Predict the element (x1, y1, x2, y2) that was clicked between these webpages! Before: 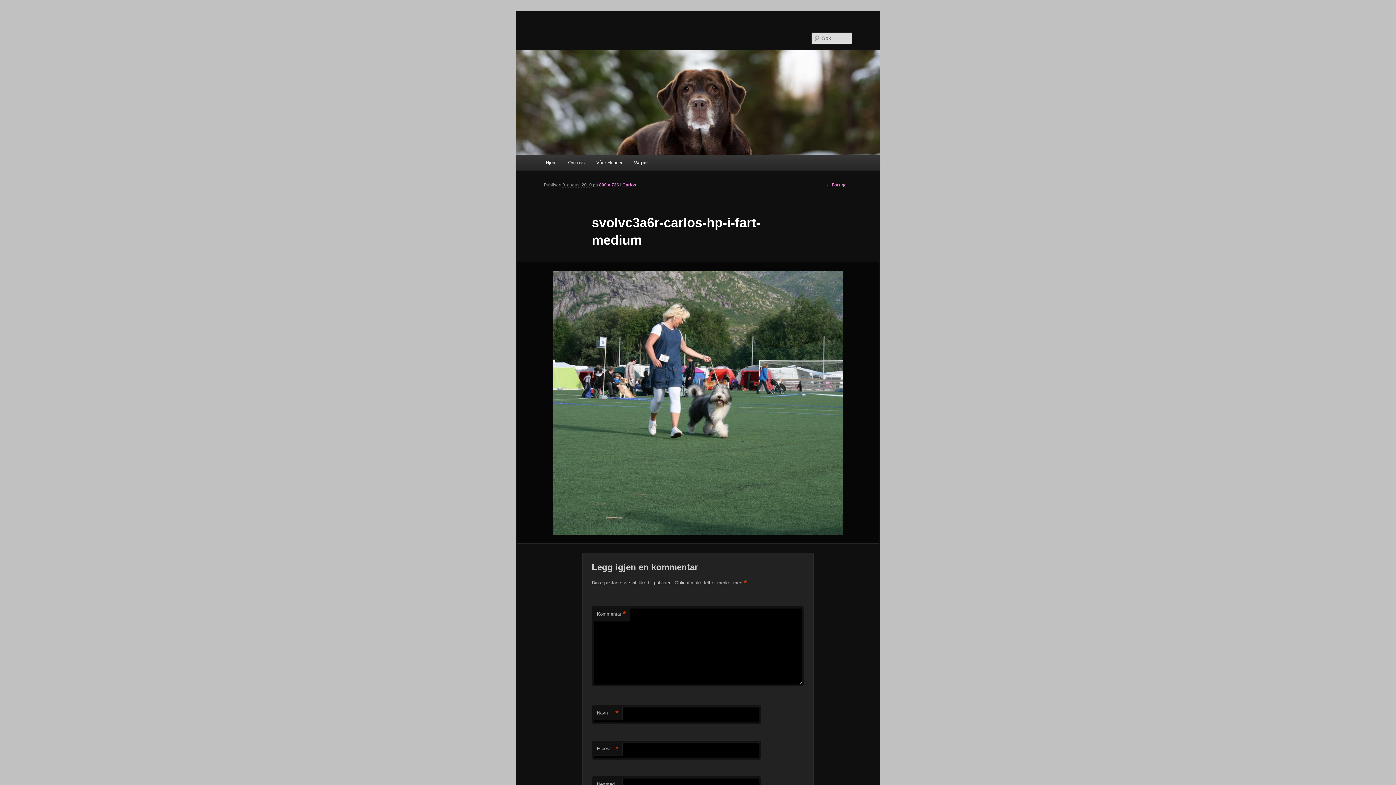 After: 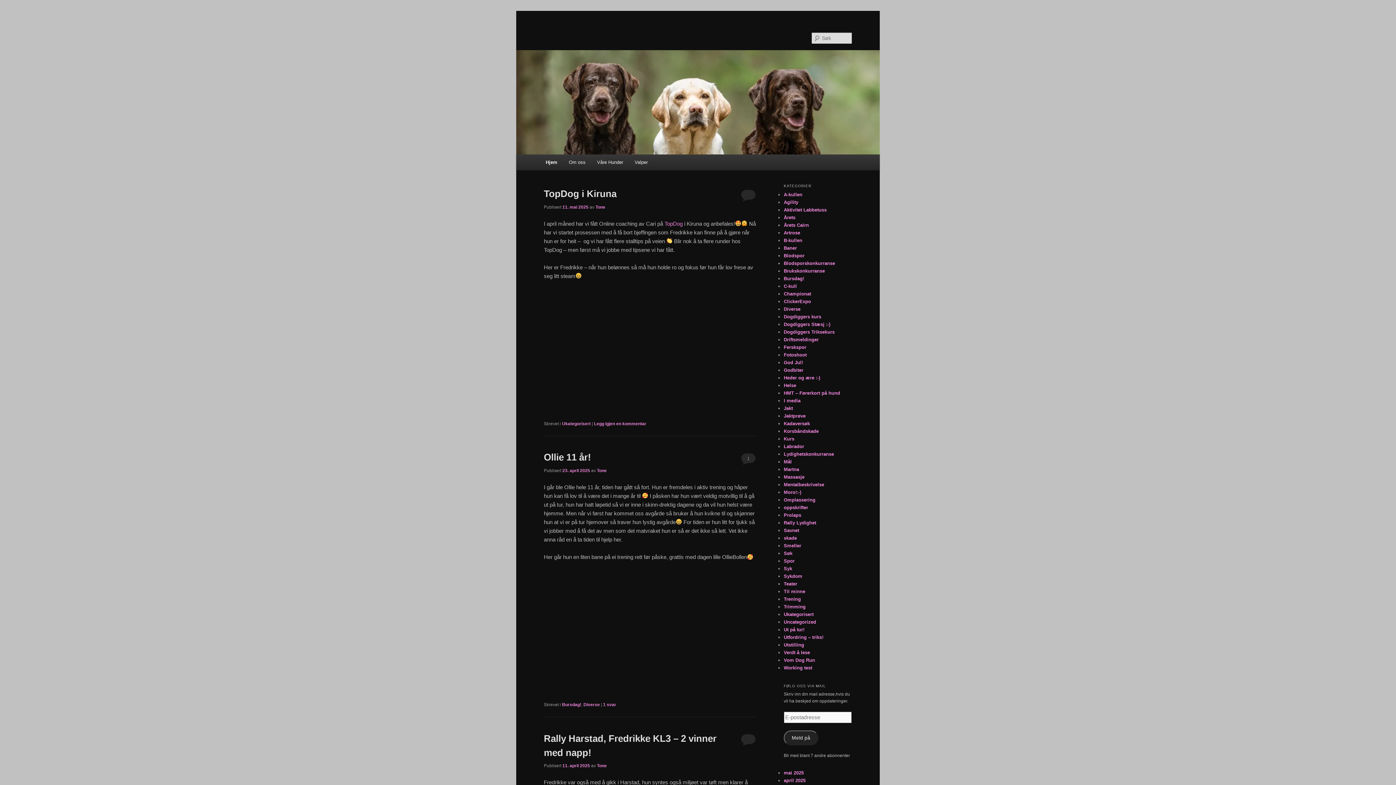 Action: bbox: (516, 50, 880, 154)